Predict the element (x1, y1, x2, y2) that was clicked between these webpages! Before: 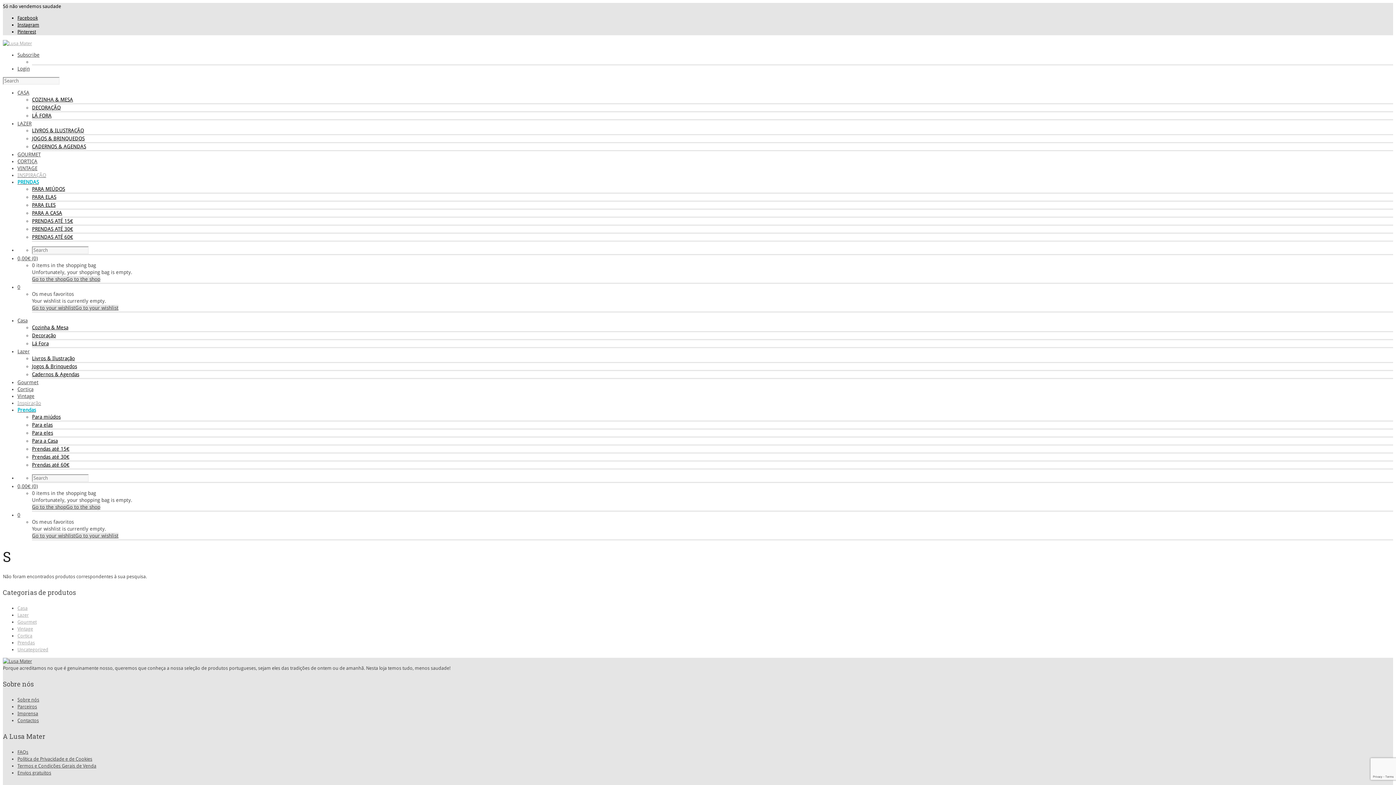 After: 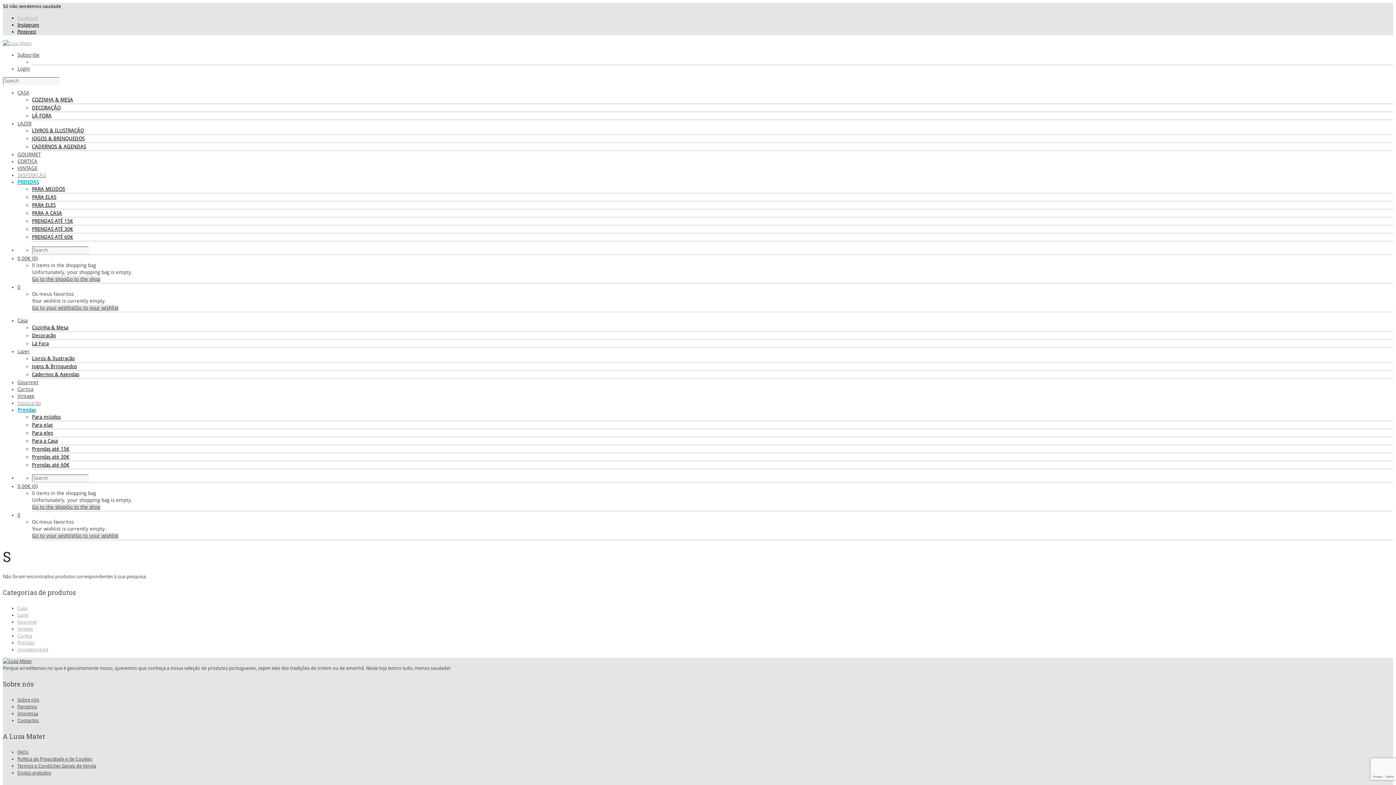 Action: bbox: (17, 15, 37, 20) label: Facebook